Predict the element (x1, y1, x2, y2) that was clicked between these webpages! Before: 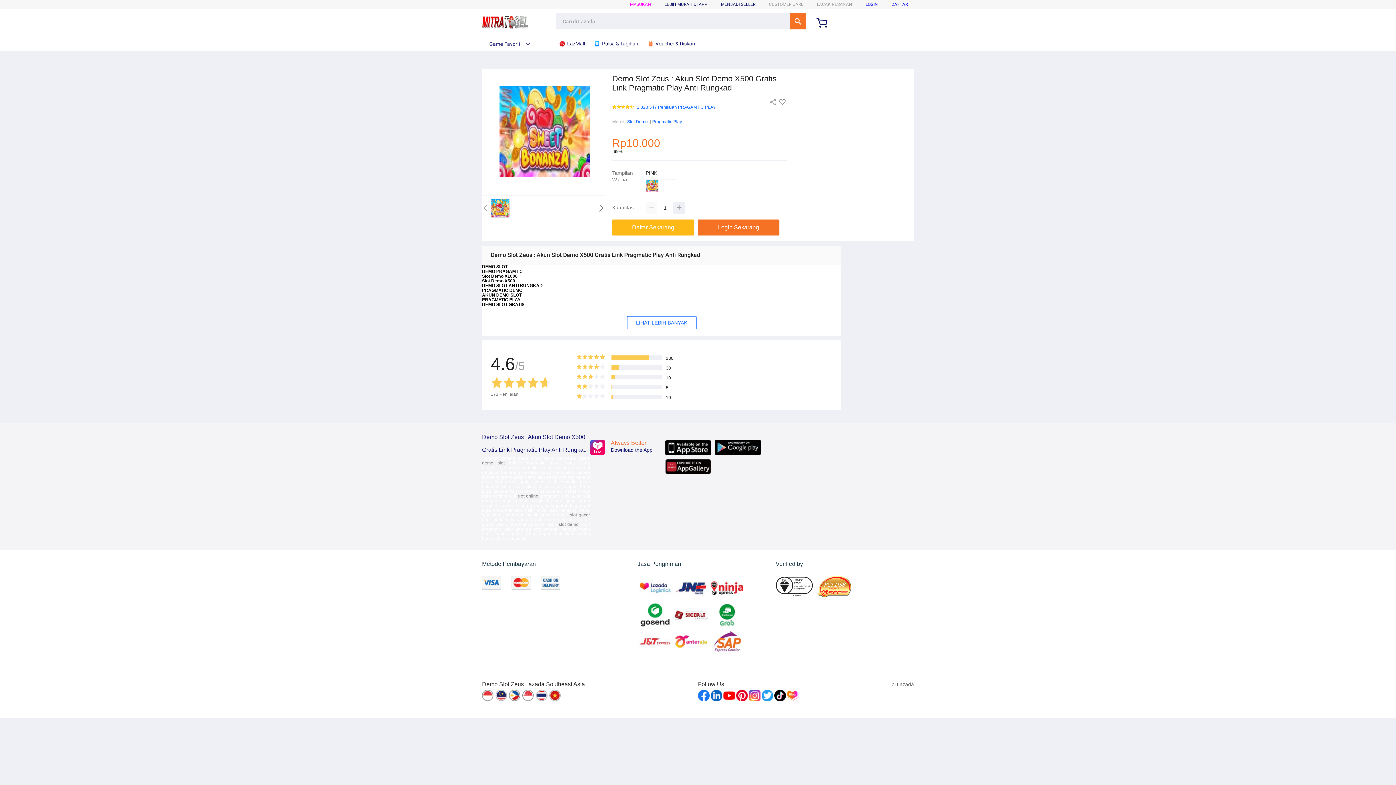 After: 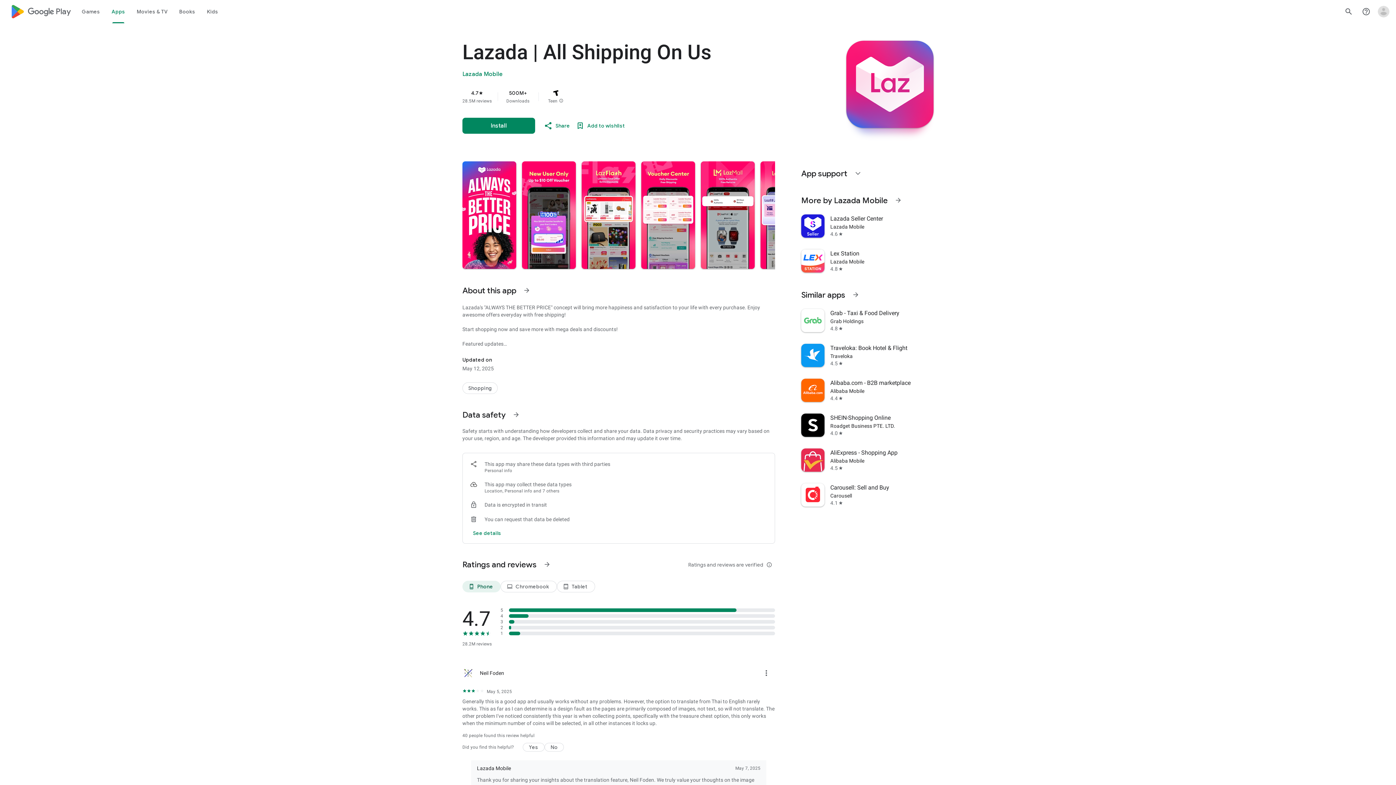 Action: bbox: (714, 440, 761, 455)